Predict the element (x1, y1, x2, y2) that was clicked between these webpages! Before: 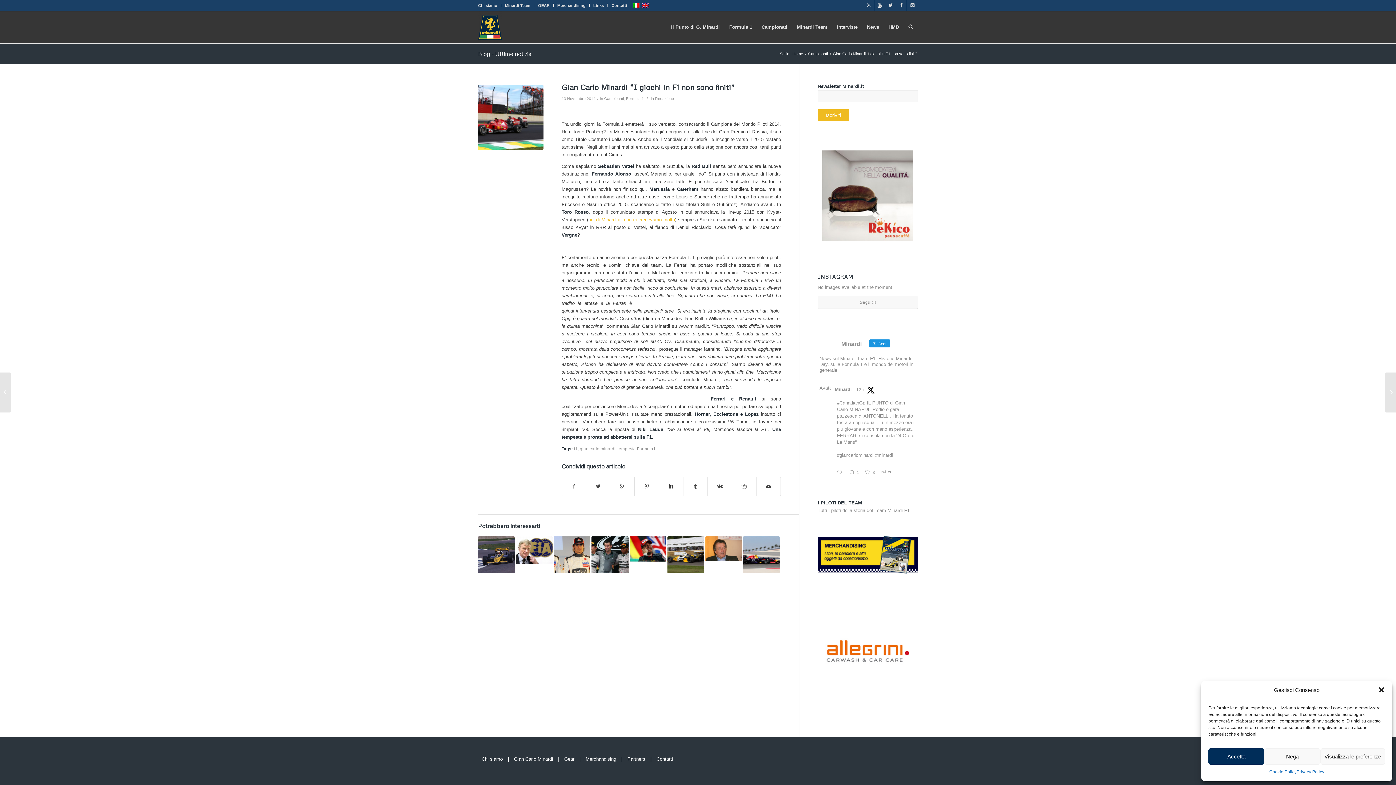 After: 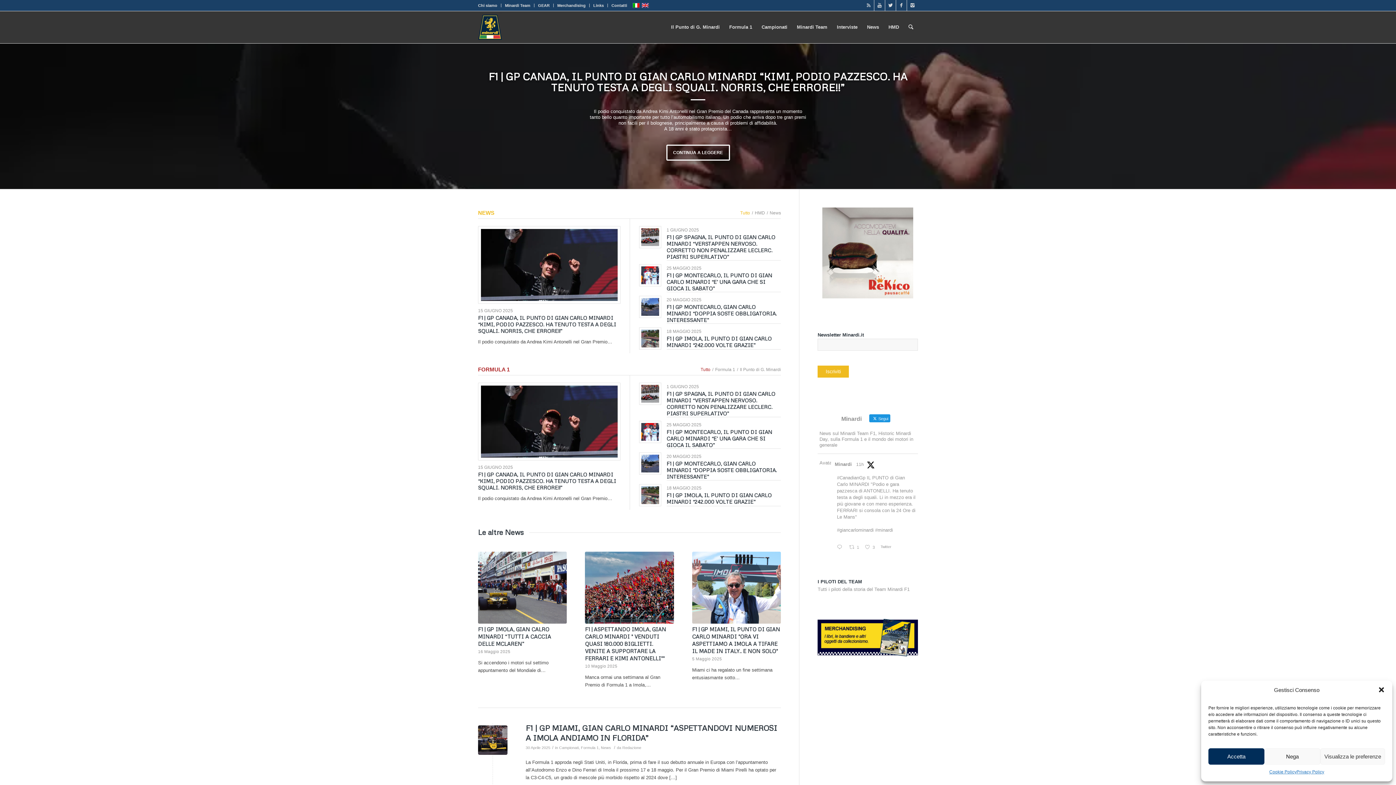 Action: bbox: (791, 51, 804, 56) label: Home